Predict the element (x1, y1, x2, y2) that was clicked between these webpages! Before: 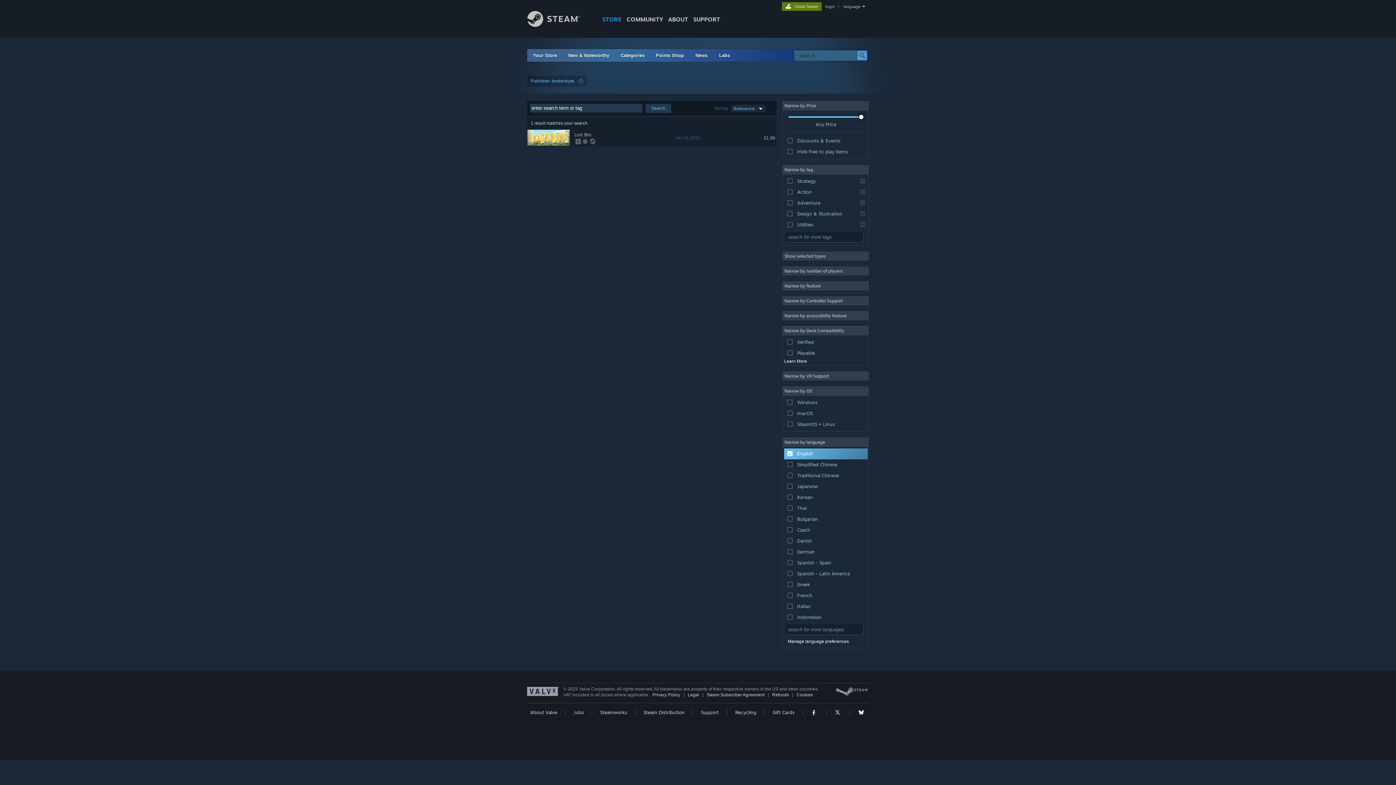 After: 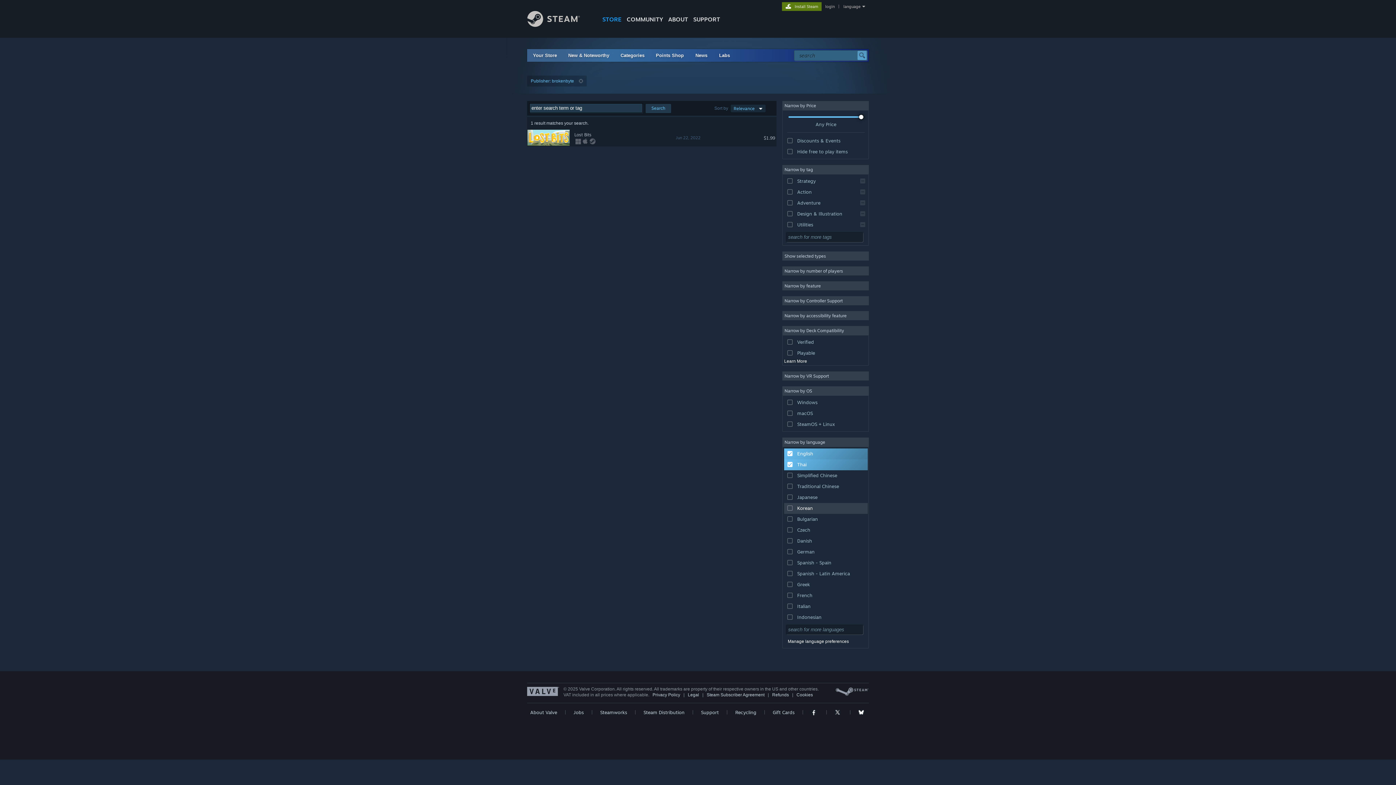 Action: label: Thai bbox: (784, 503, 868, 513)